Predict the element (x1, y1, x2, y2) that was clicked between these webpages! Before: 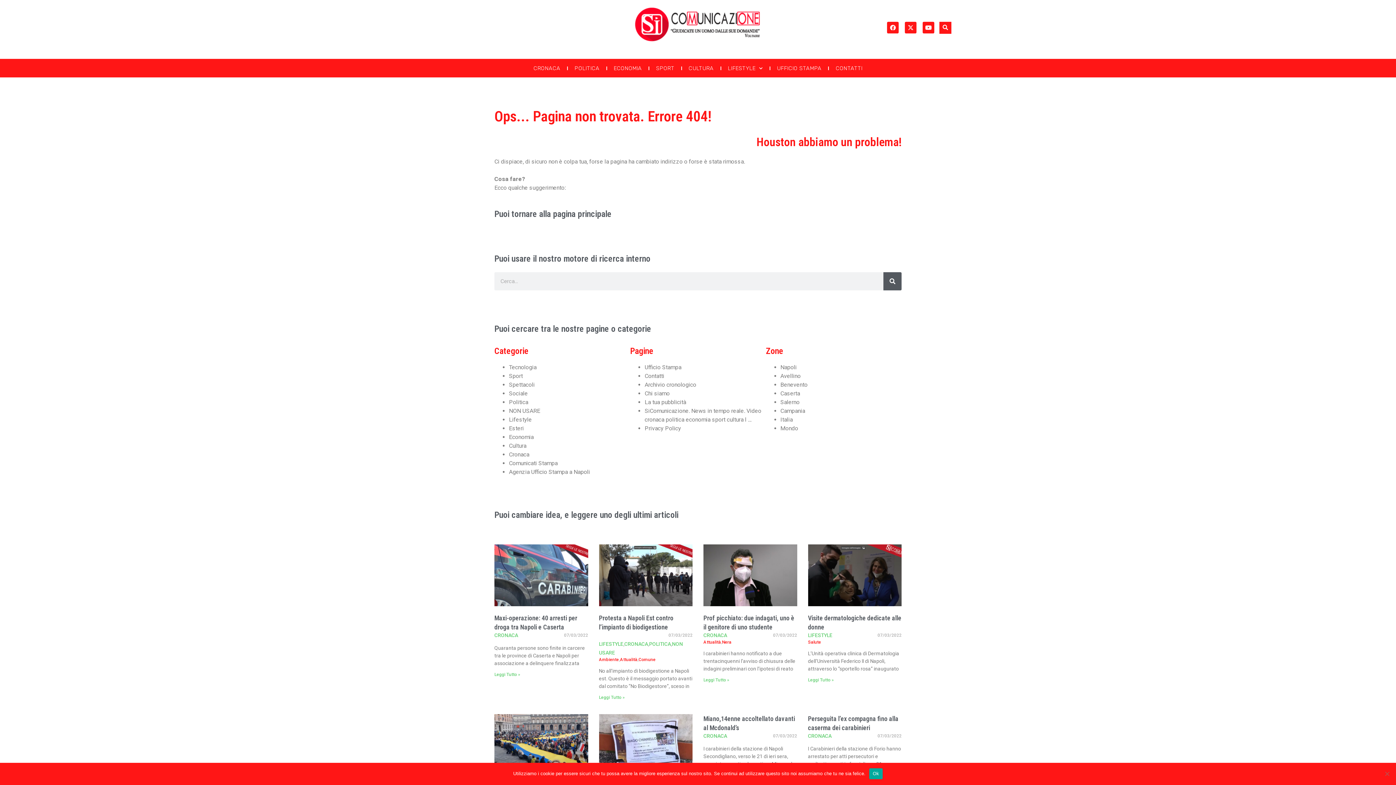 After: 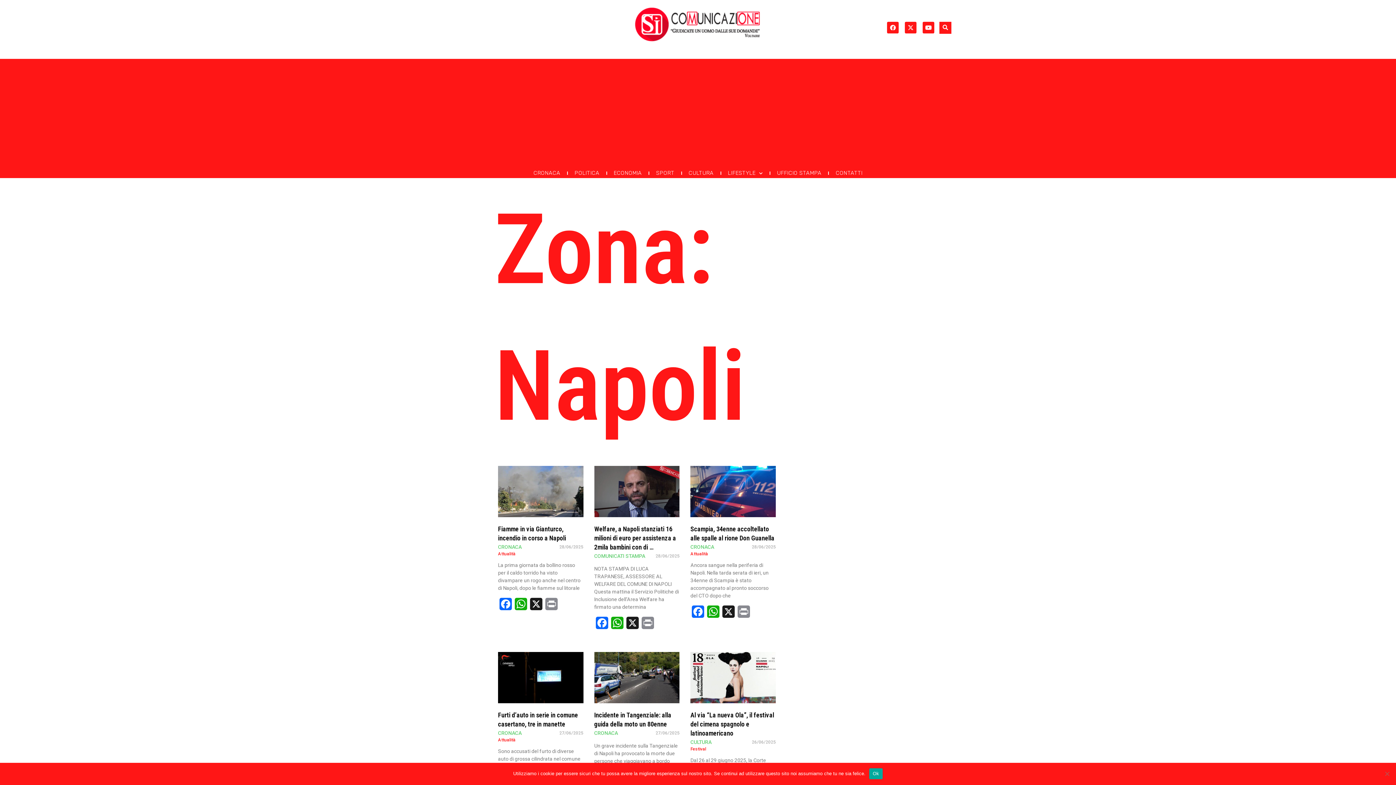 Action: label: Napoli bbox: (780, 364, 796, 370)